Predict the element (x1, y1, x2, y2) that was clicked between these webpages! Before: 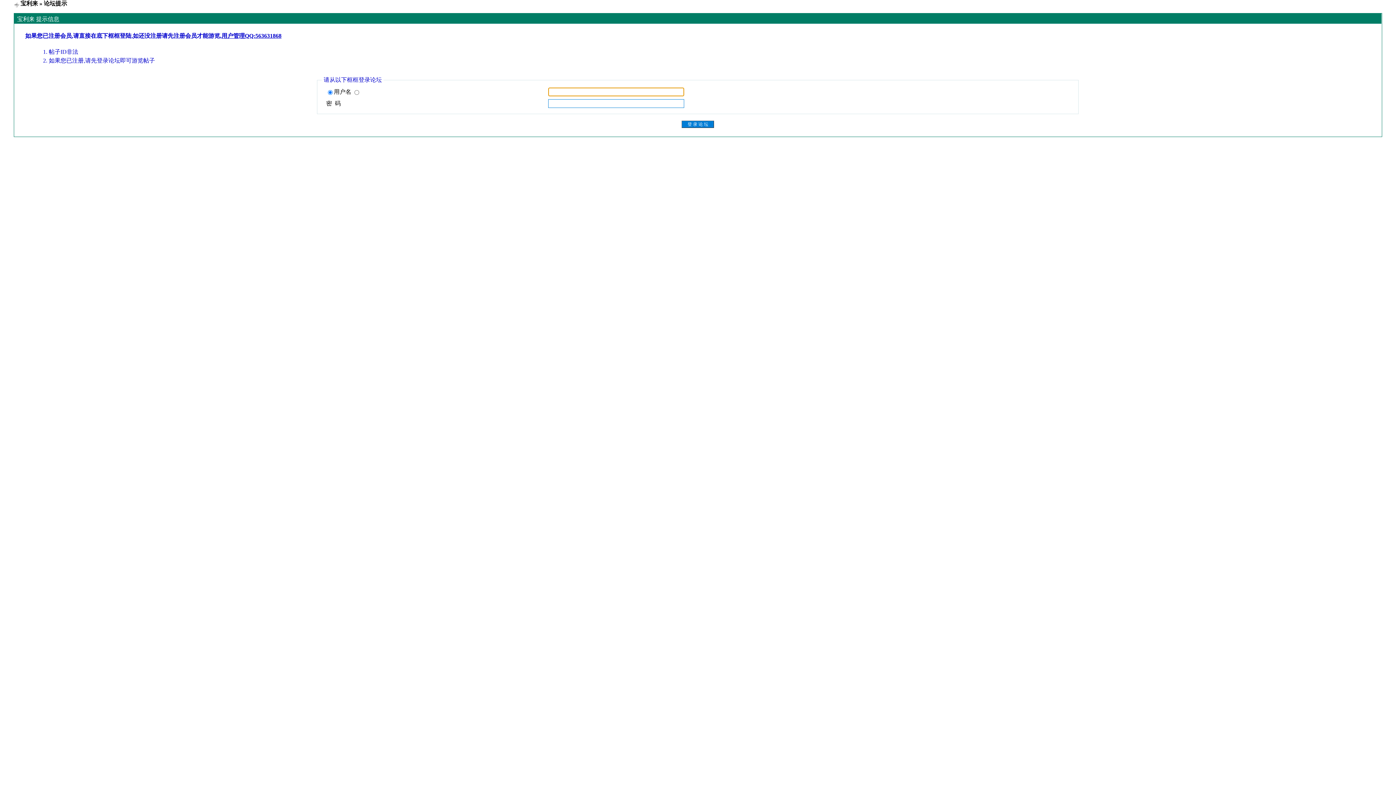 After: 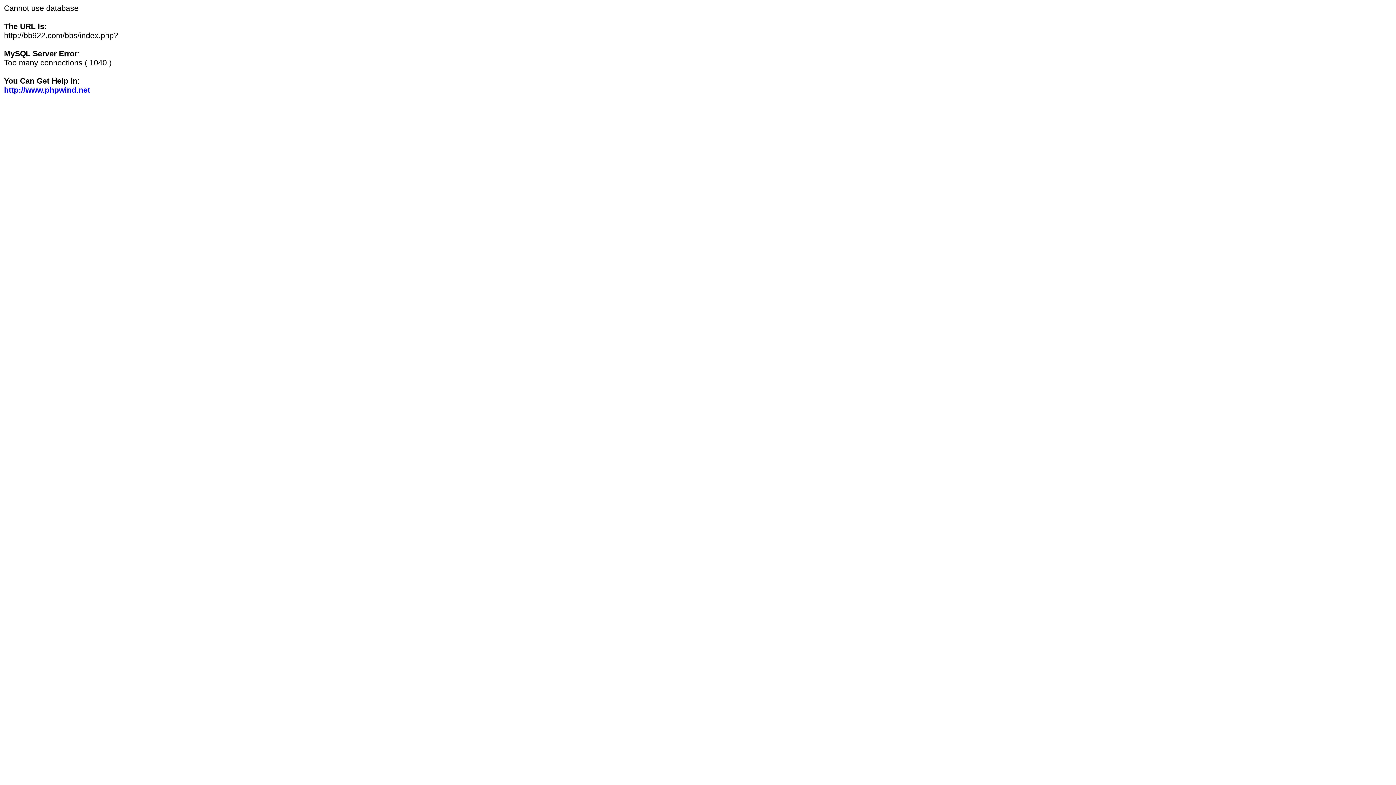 Action: label: 宝利来 bbox: (20, 0, 38, 6)